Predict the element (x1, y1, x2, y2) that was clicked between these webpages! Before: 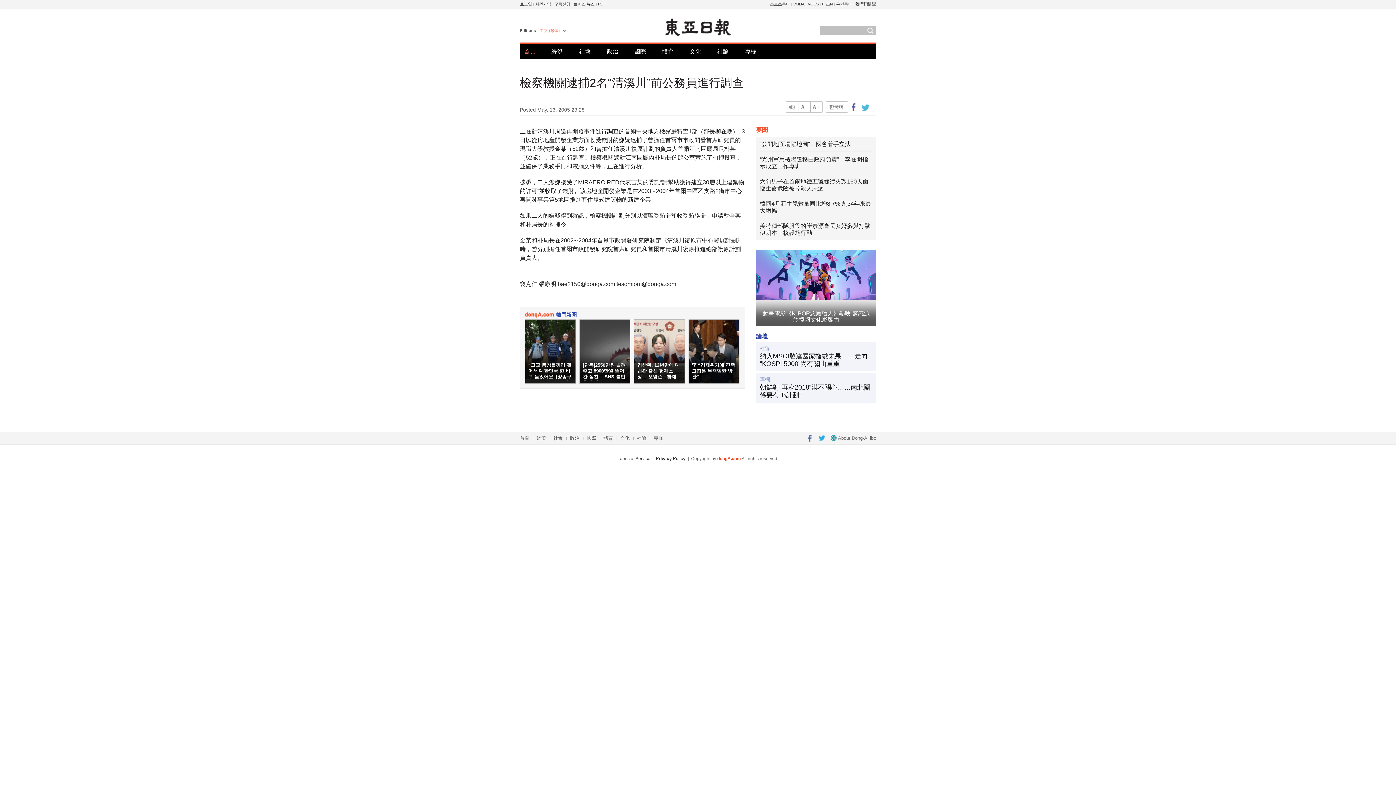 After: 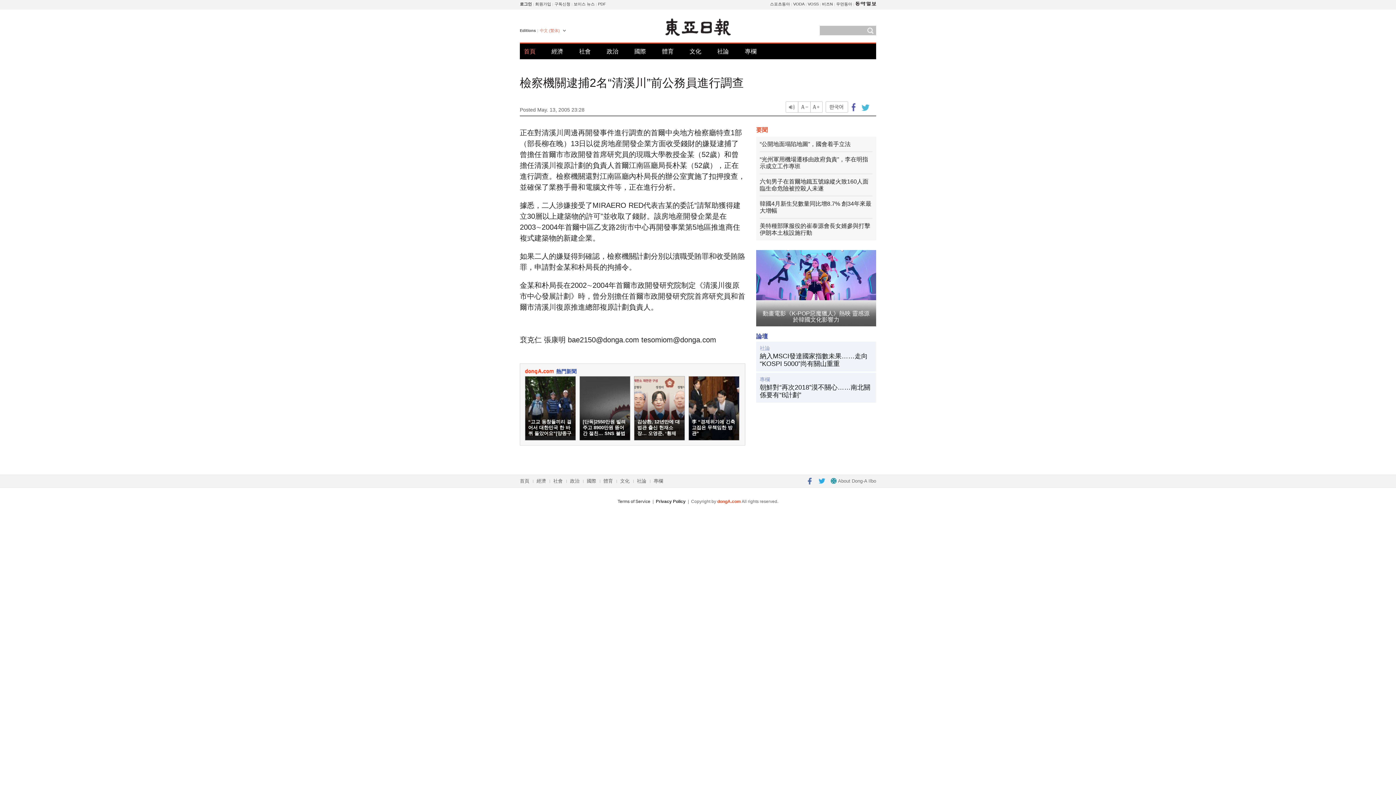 Action: bbox: (810, 101, 823, 112) label: Font size up